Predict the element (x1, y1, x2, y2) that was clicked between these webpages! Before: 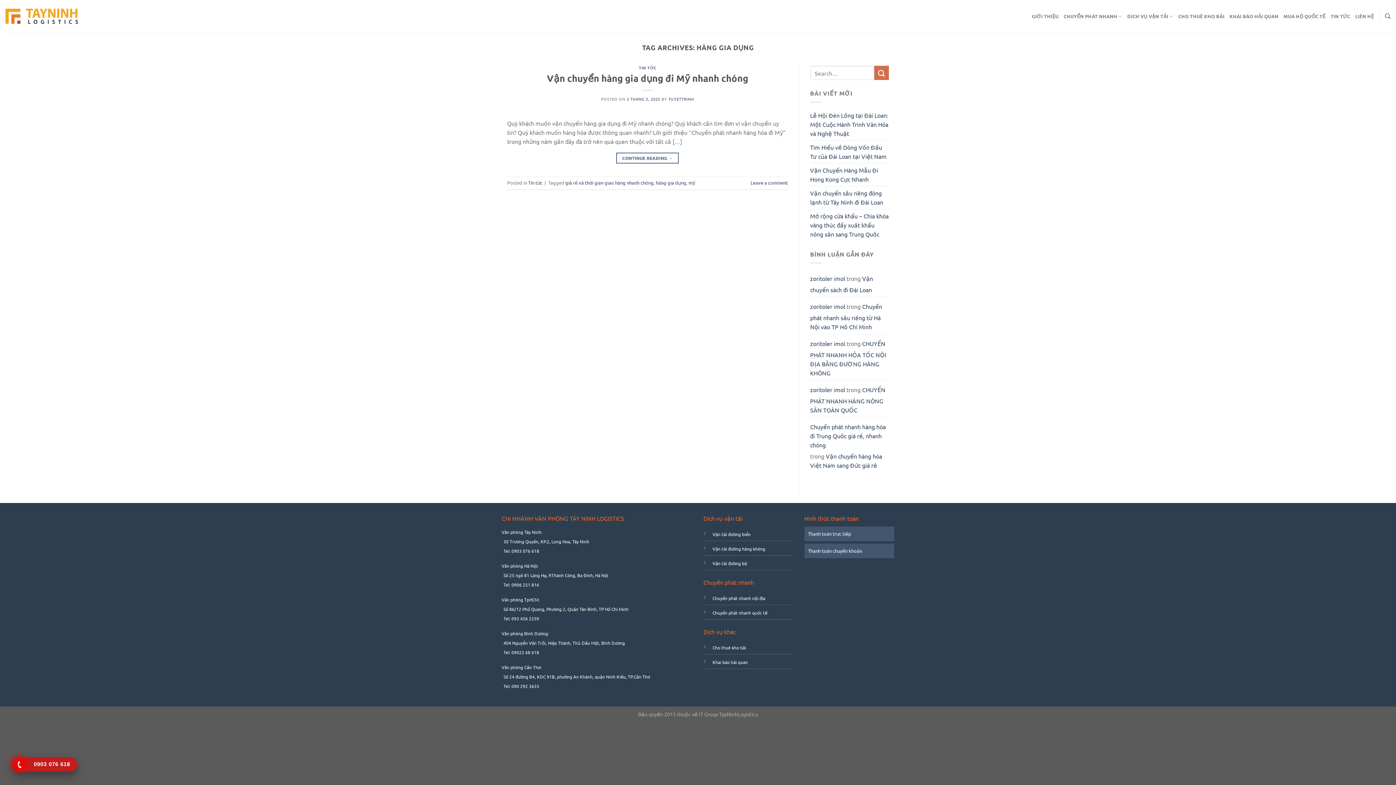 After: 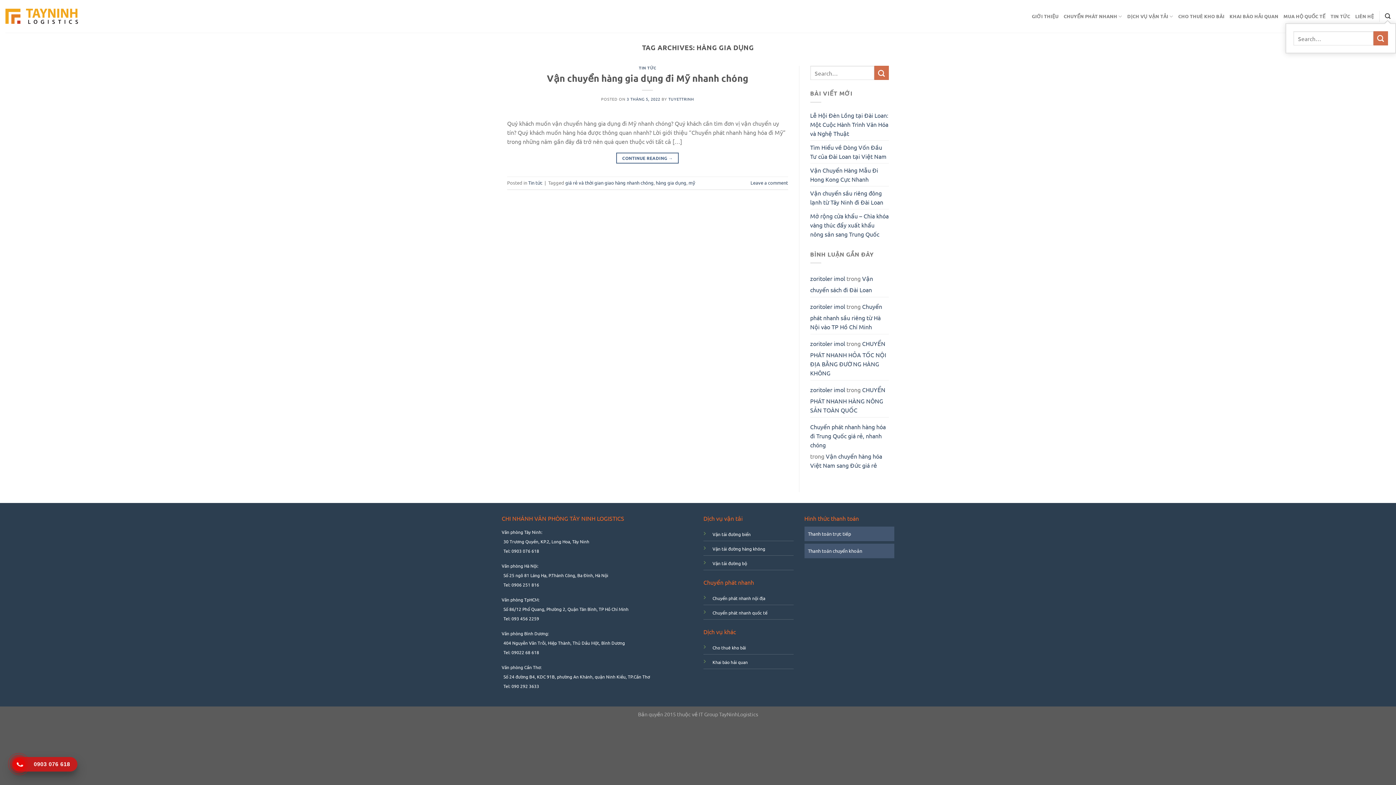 Action: bbox: (1385, 9, 1390, 23) label: Search